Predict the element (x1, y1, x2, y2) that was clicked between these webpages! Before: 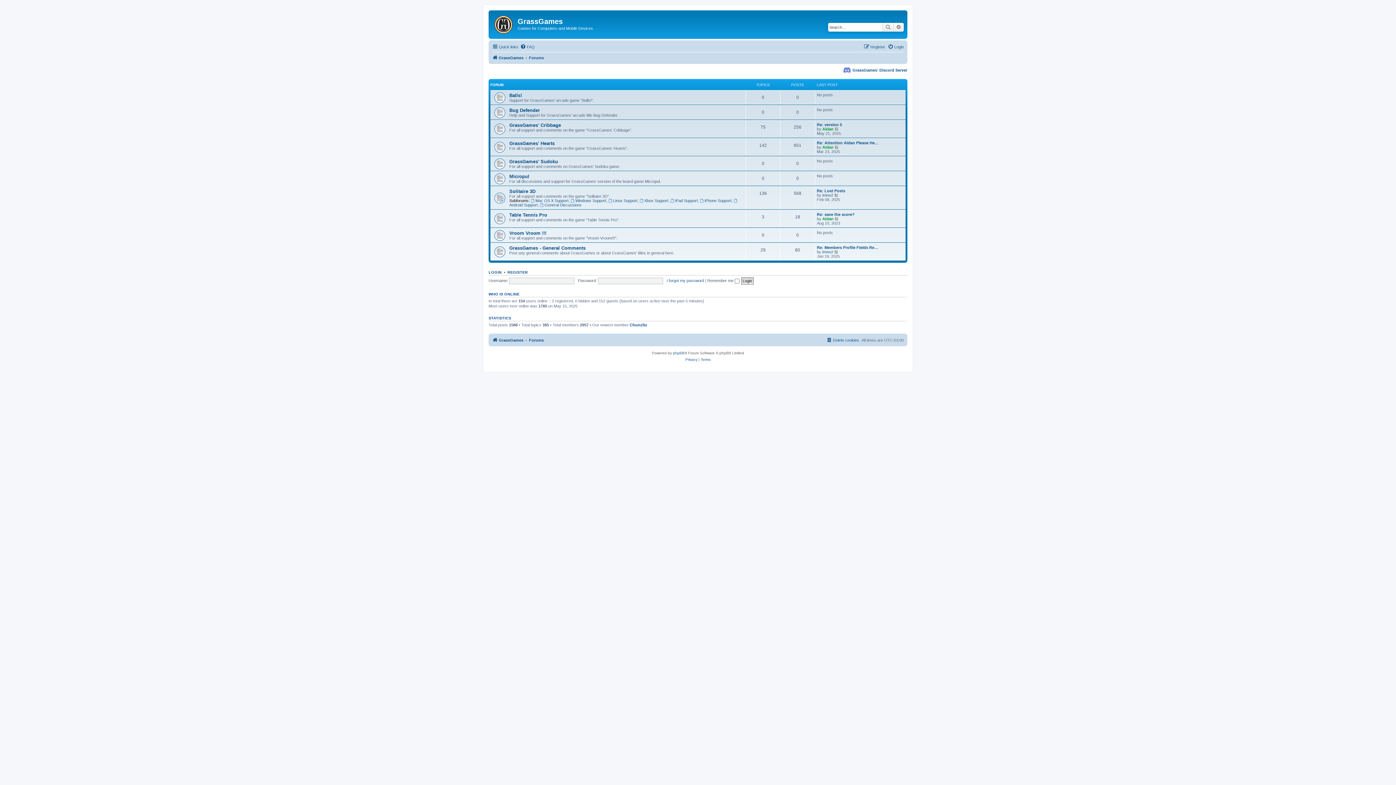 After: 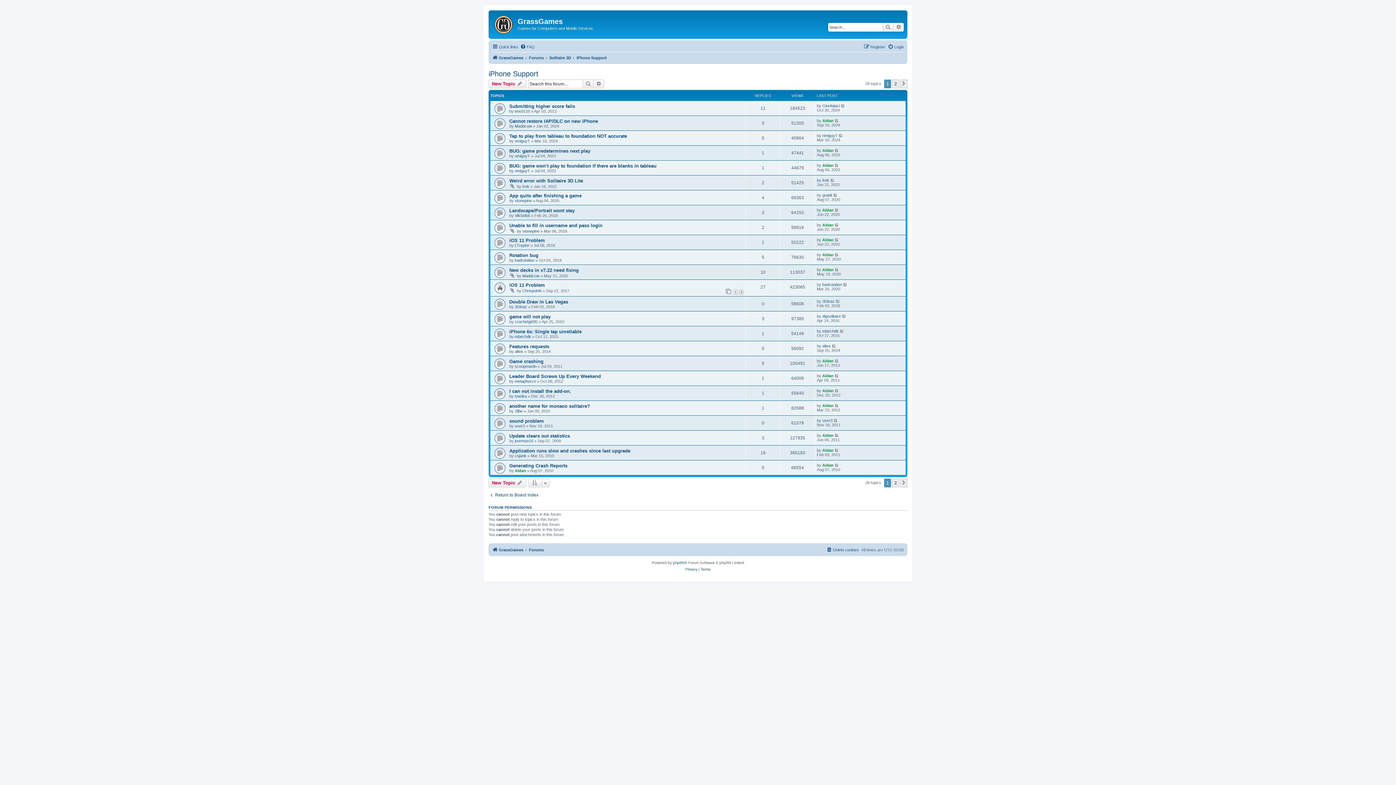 Action: label: iPhone Support bbox: (700, 198, 731, 202)